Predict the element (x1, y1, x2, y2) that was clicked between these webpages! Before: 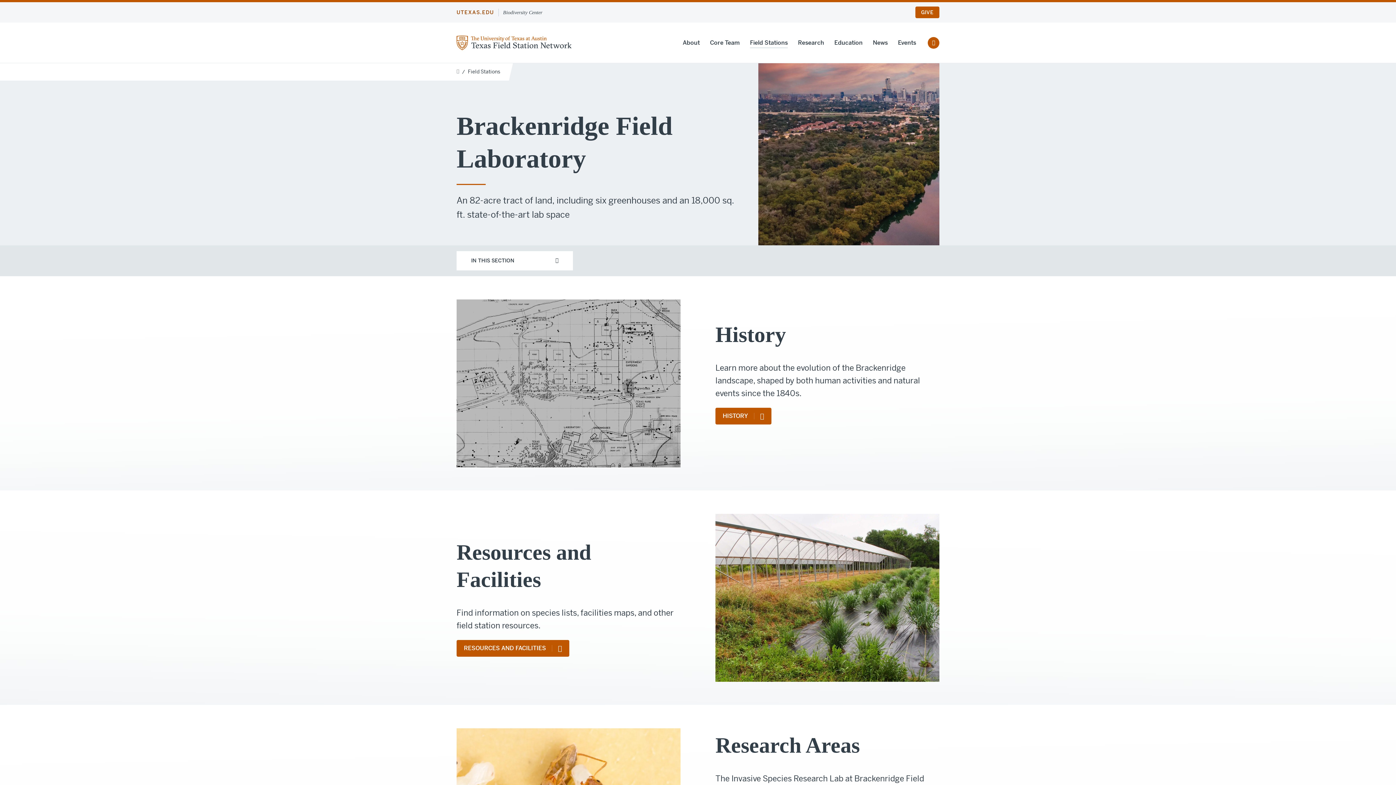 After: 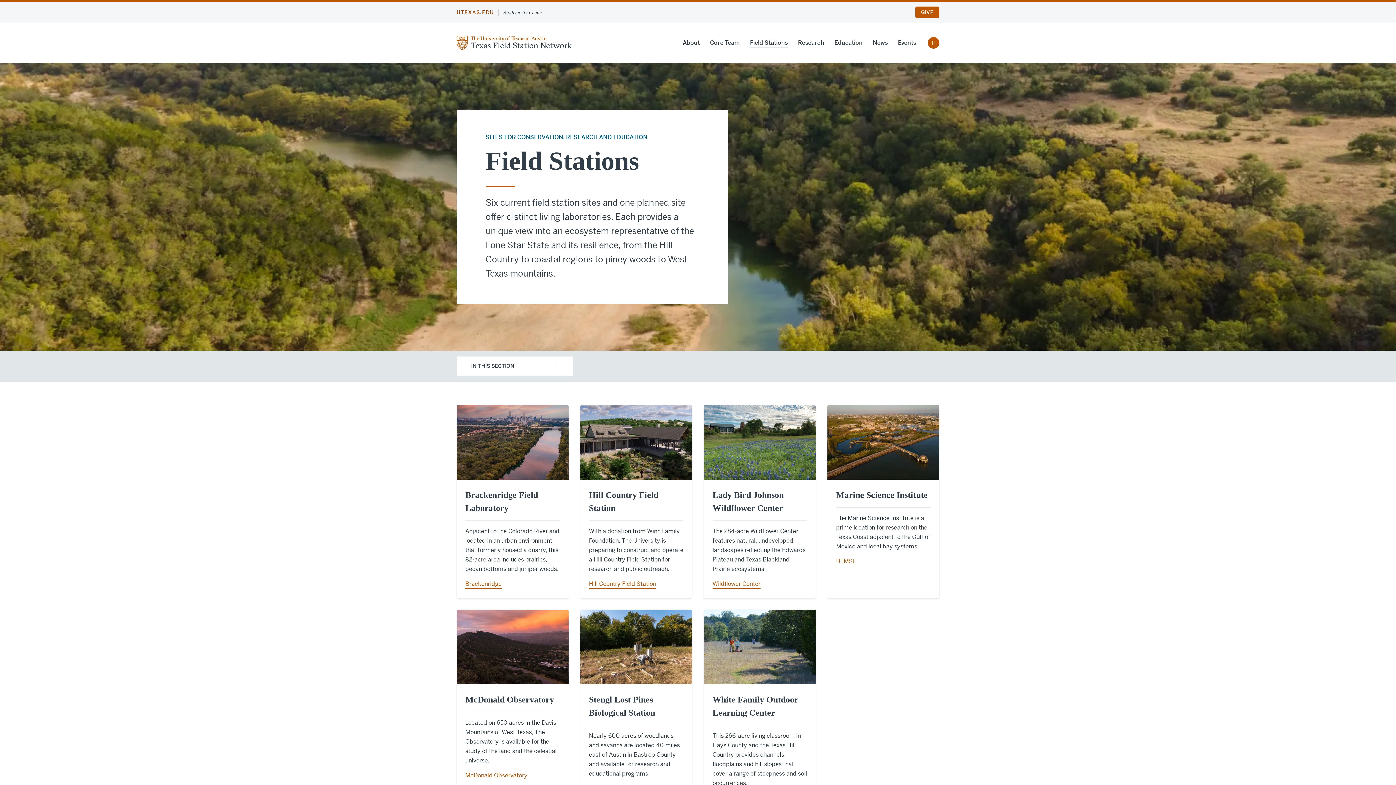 Action: bbox: (750, 38, 788, 48) label: Field Stations